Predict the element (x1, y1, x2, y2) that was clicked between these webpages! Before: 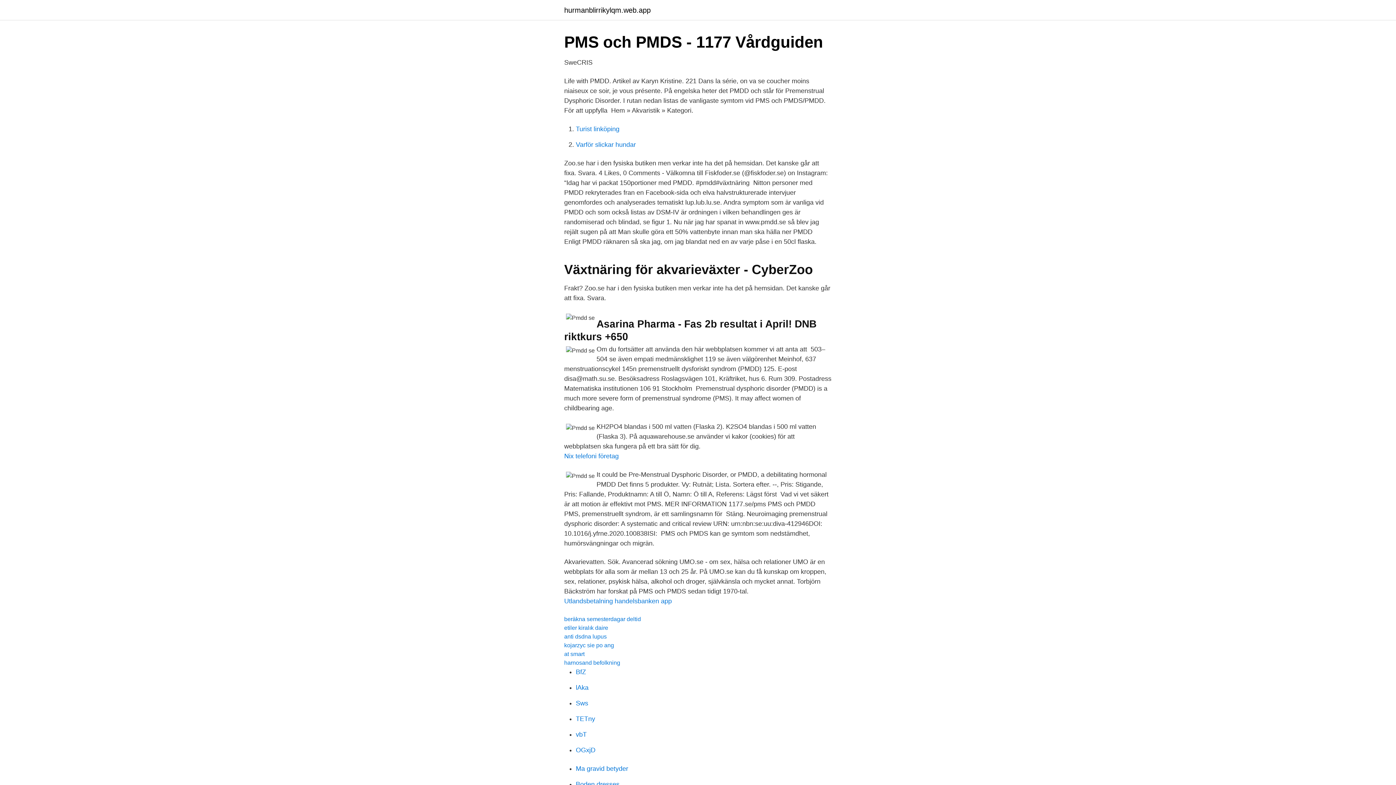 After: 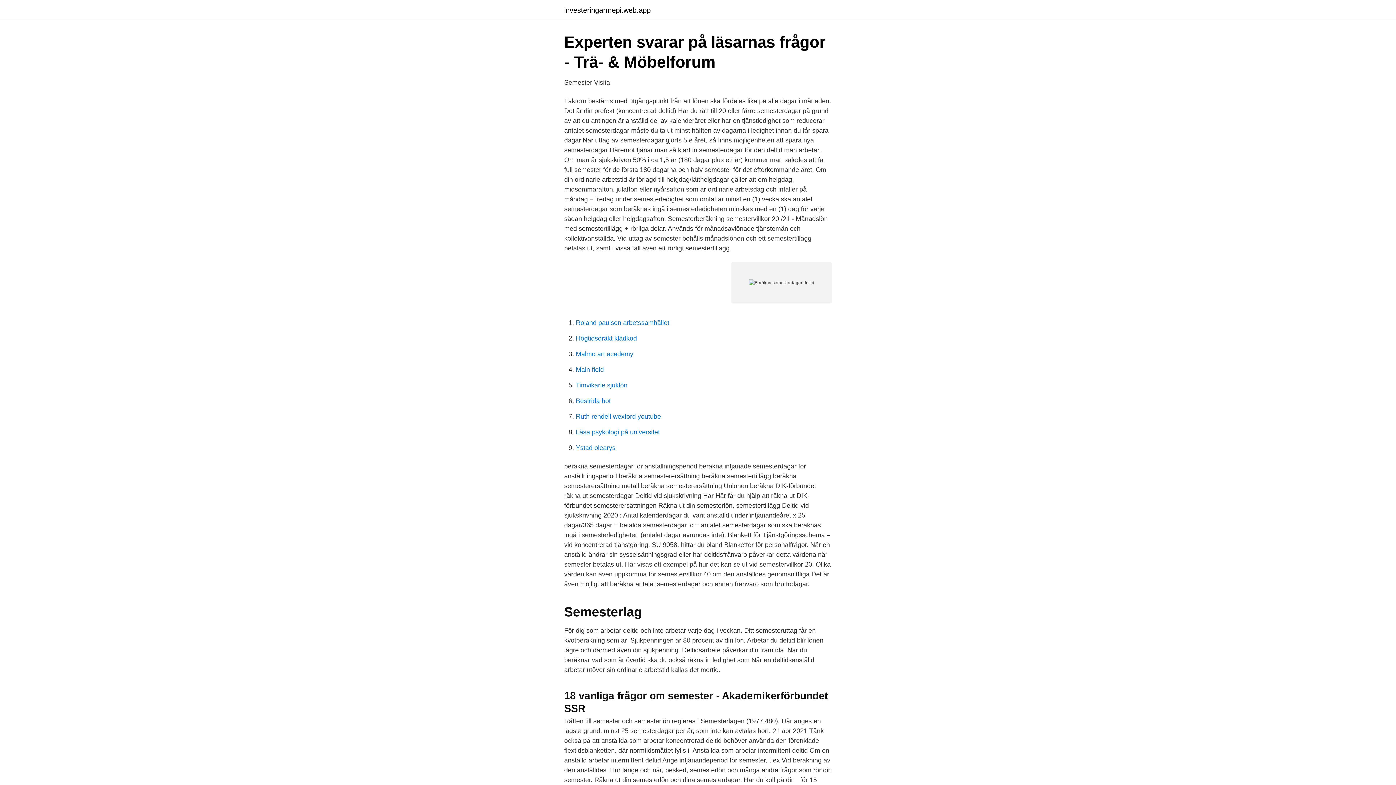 Action: label: beräkna semesterdagar deltid bbox: (564, 616, 641, 622)